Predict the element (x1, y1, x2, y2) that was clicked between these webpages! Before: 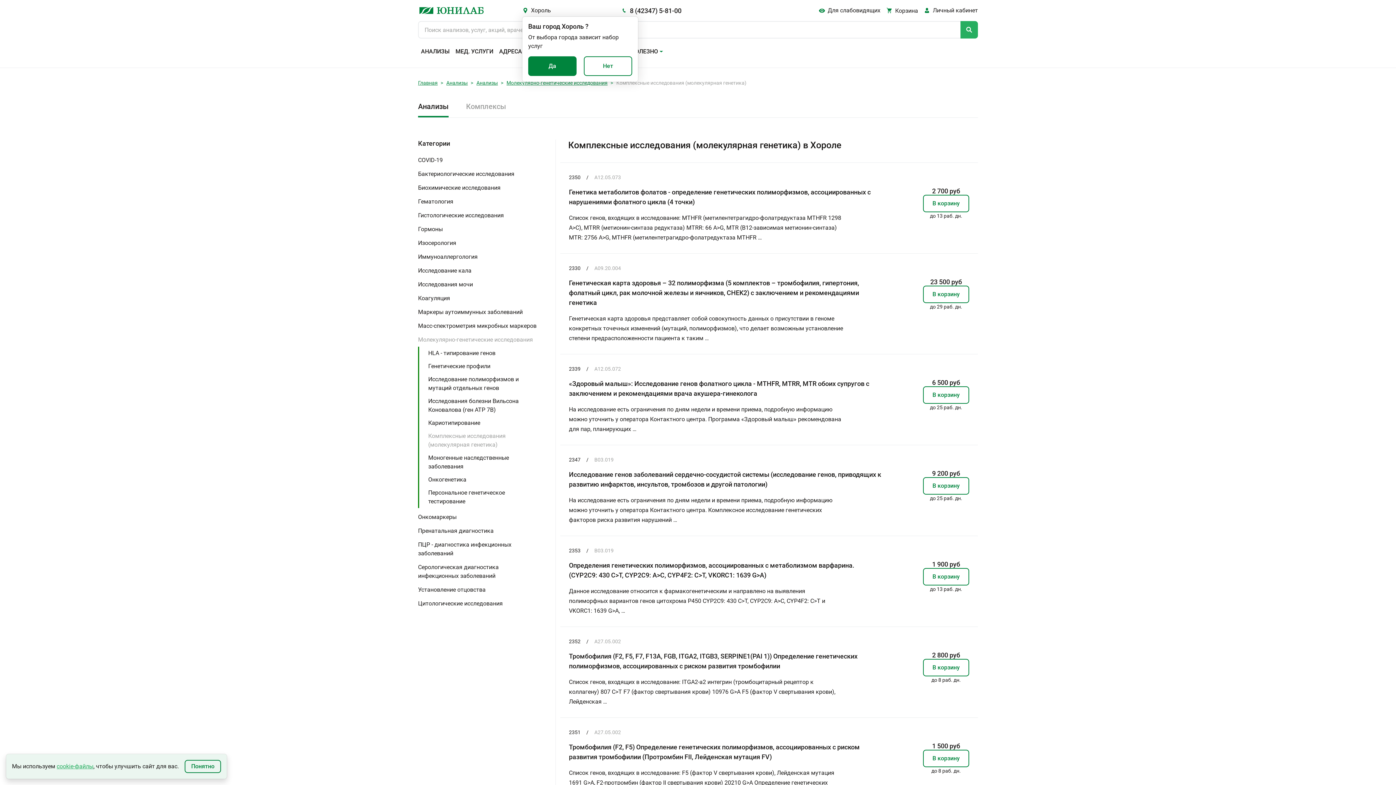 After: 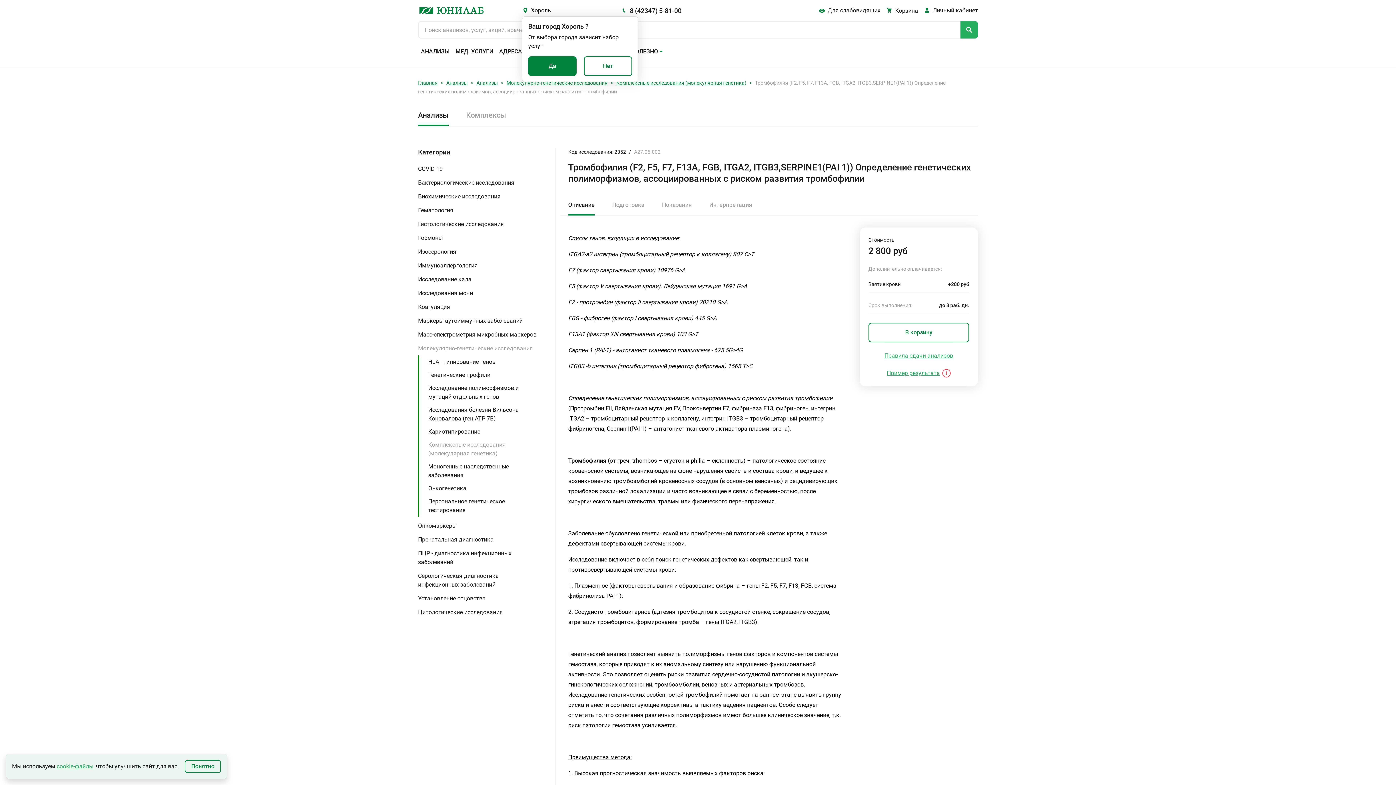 Action: bbox: (569, 677, 845, 706) label: Список генов, входящих в исследование: ITGA2-a2 интегрин (тромбоцитарный рецептор к коллагену) 807 C>T F7 (фактор свертывания крови) 10976 G>A F5 (фактор V свертывания крови), Лейденская …